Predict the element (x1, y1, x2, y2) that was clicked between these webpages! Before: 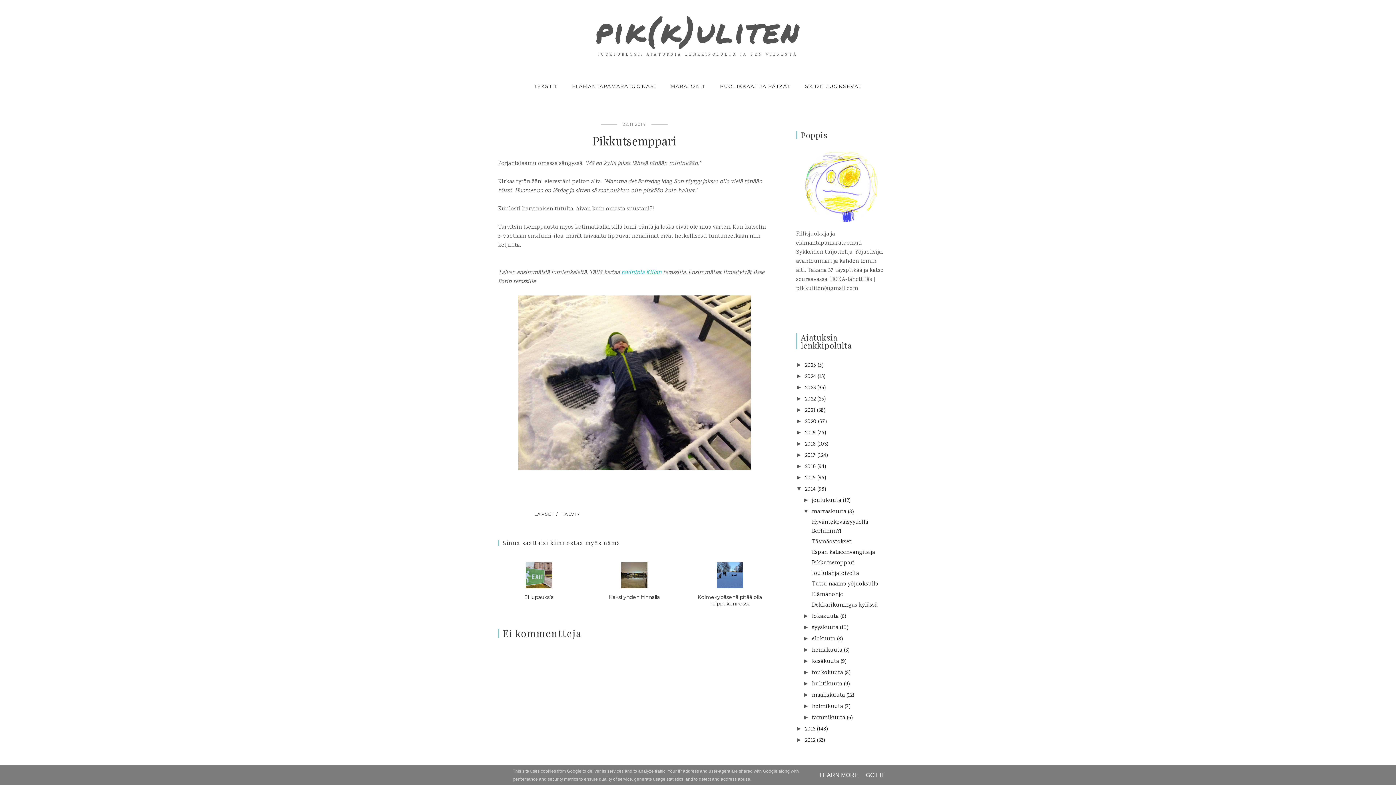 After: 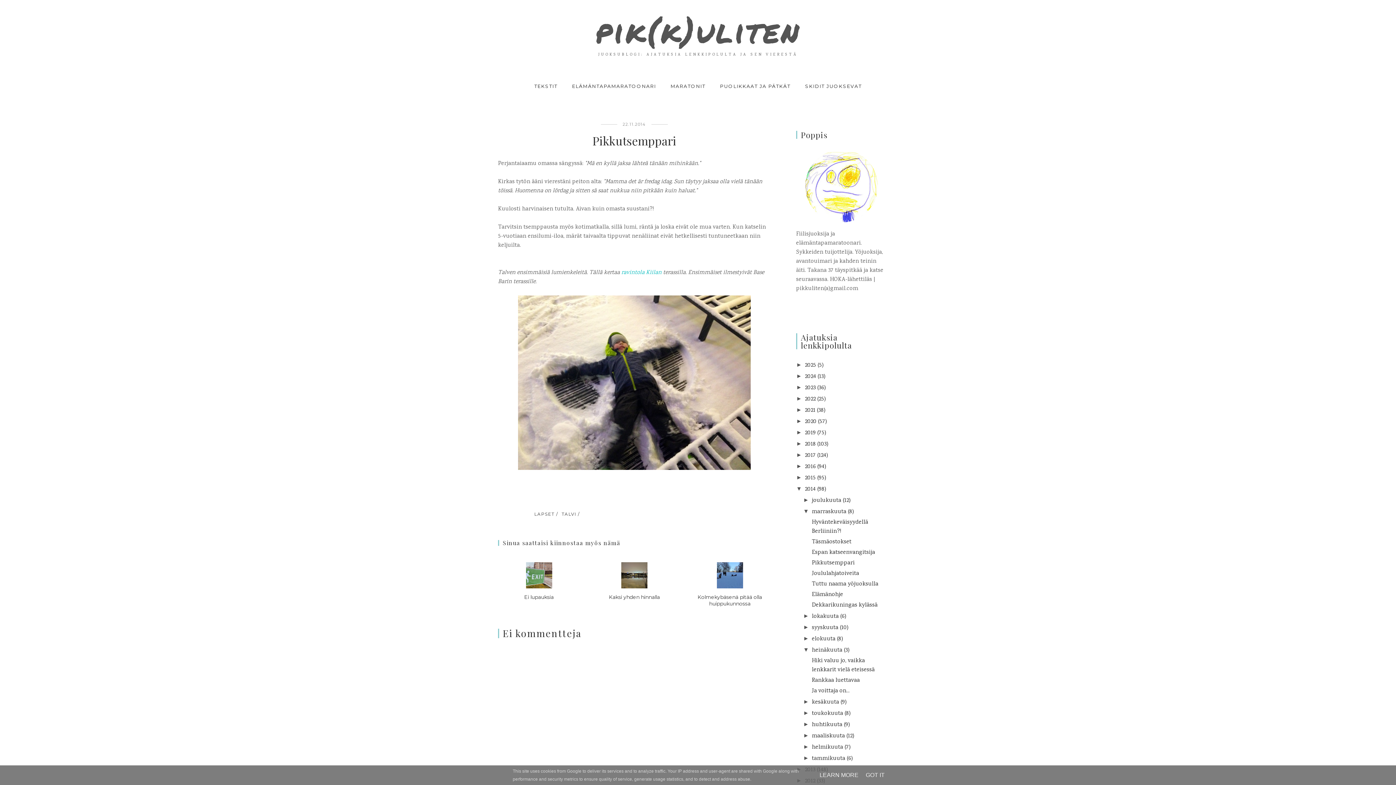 Action: label: ►   bbox: (803, 646, 812, 653)